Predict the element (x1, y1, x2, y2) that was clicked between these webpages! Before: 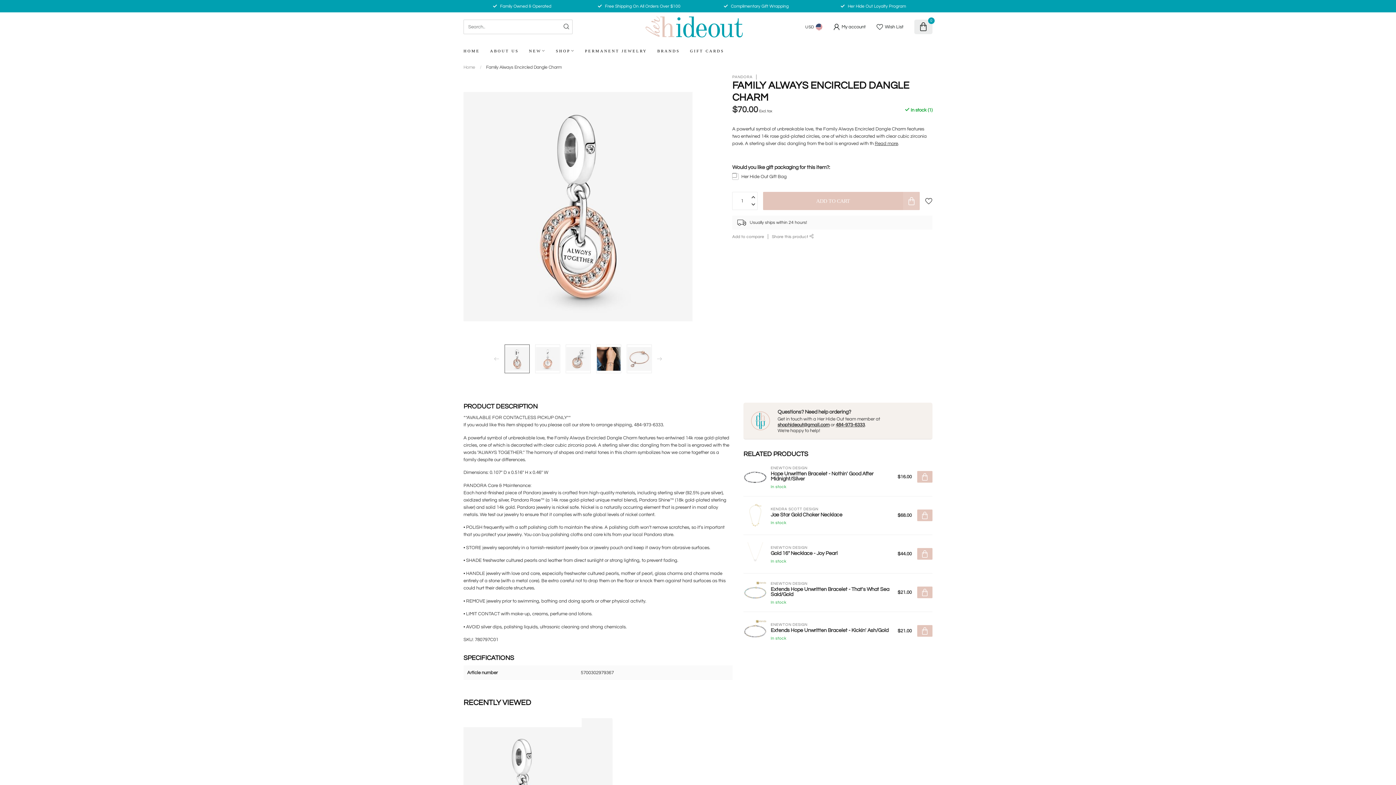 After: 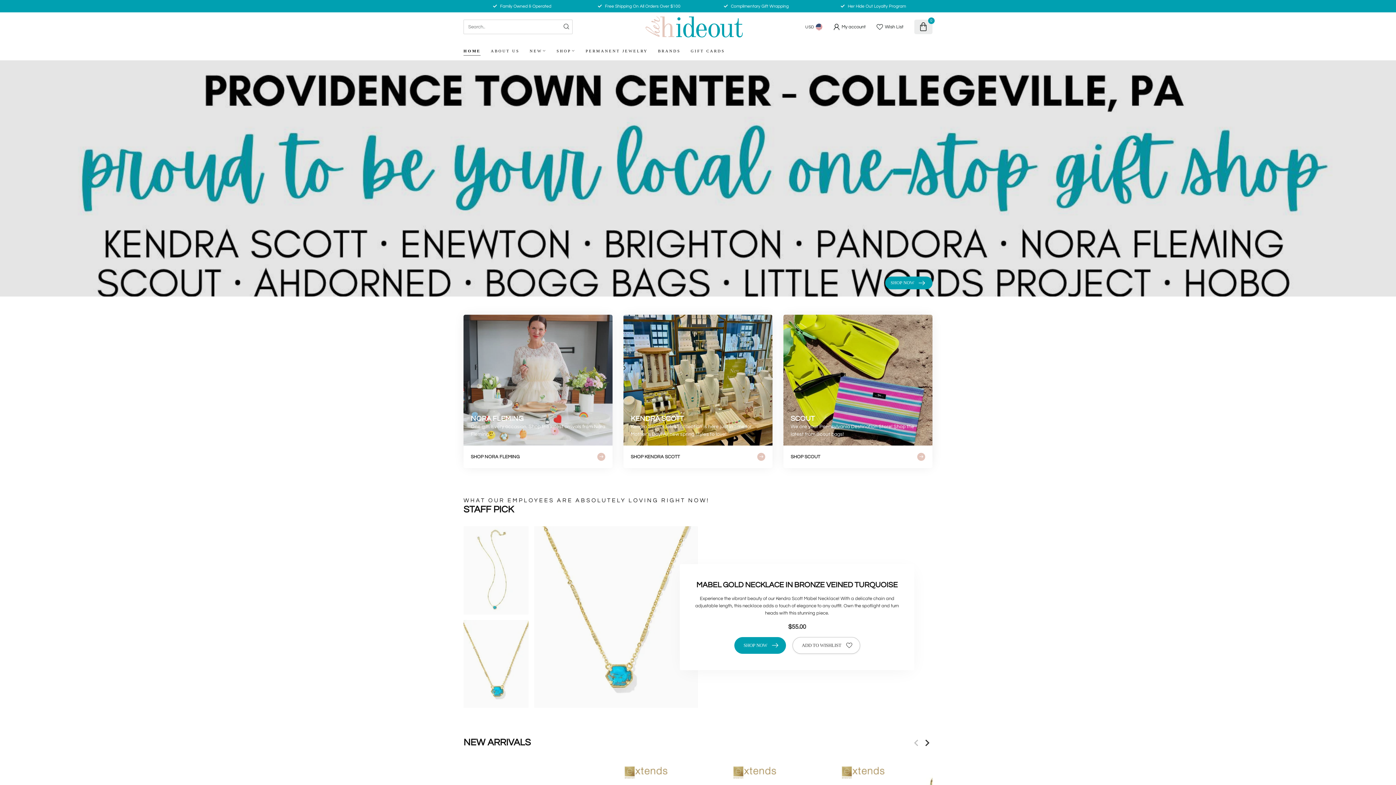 Action: label: HOME bbox: (463, 41, 480, 60)